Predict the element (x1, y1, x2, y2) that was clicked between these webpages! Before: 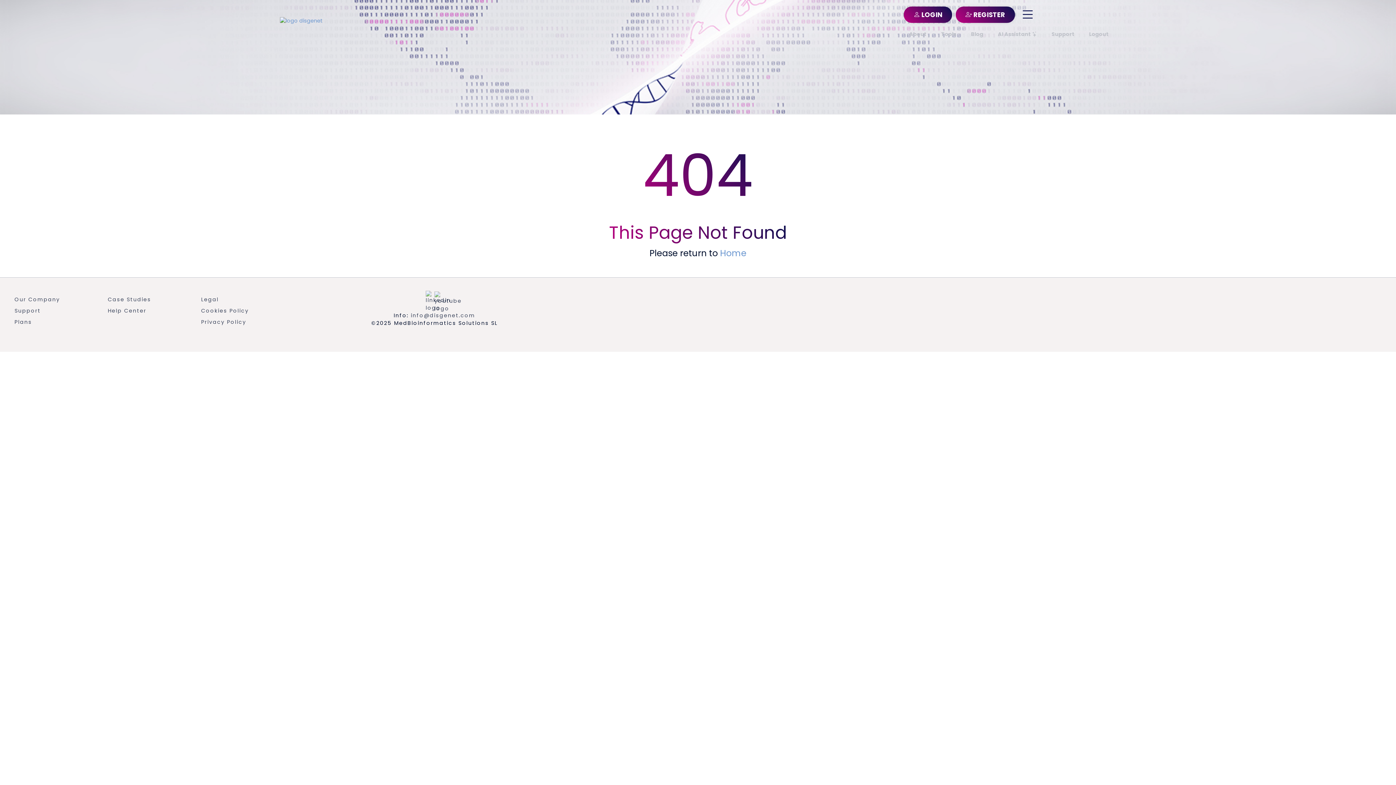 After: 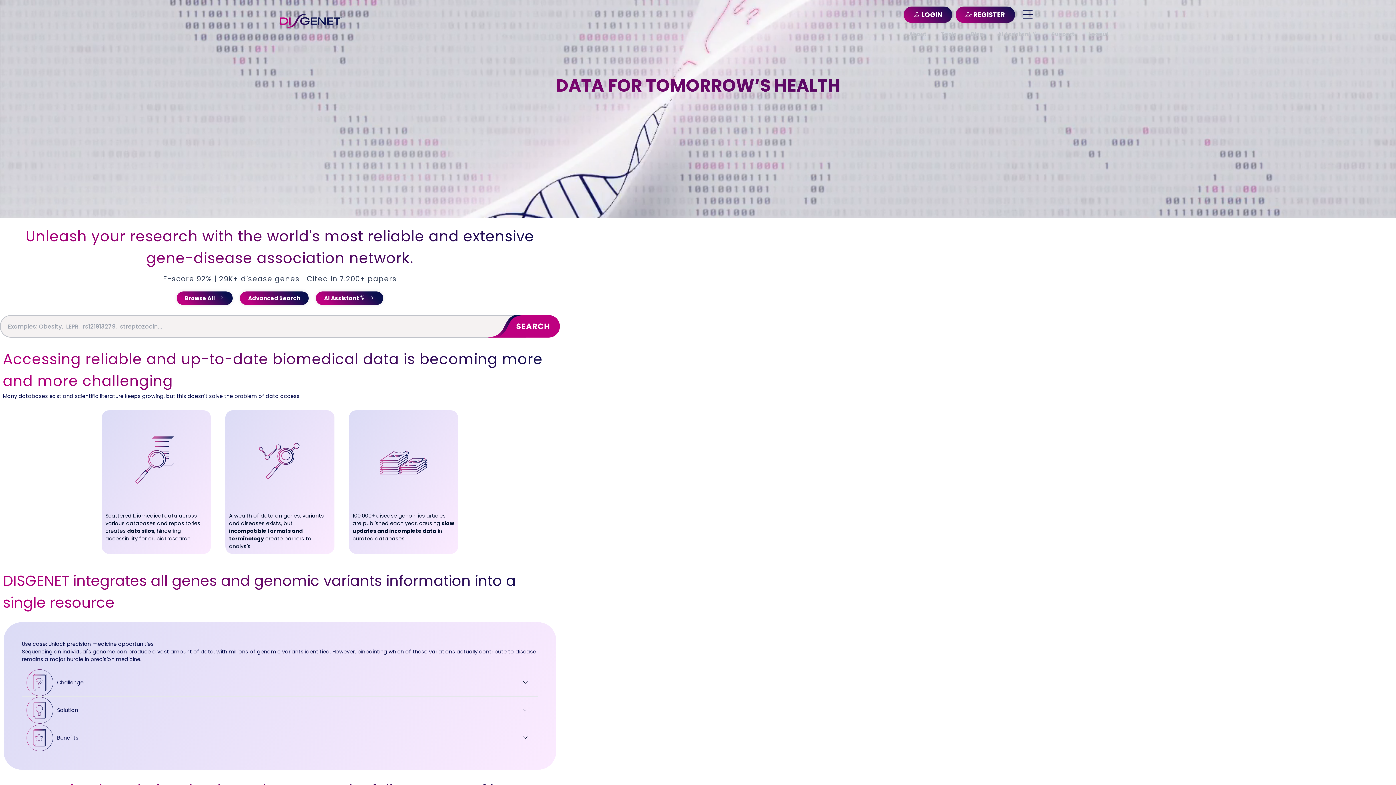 Action: bbox: (280, 17, 341, 24)